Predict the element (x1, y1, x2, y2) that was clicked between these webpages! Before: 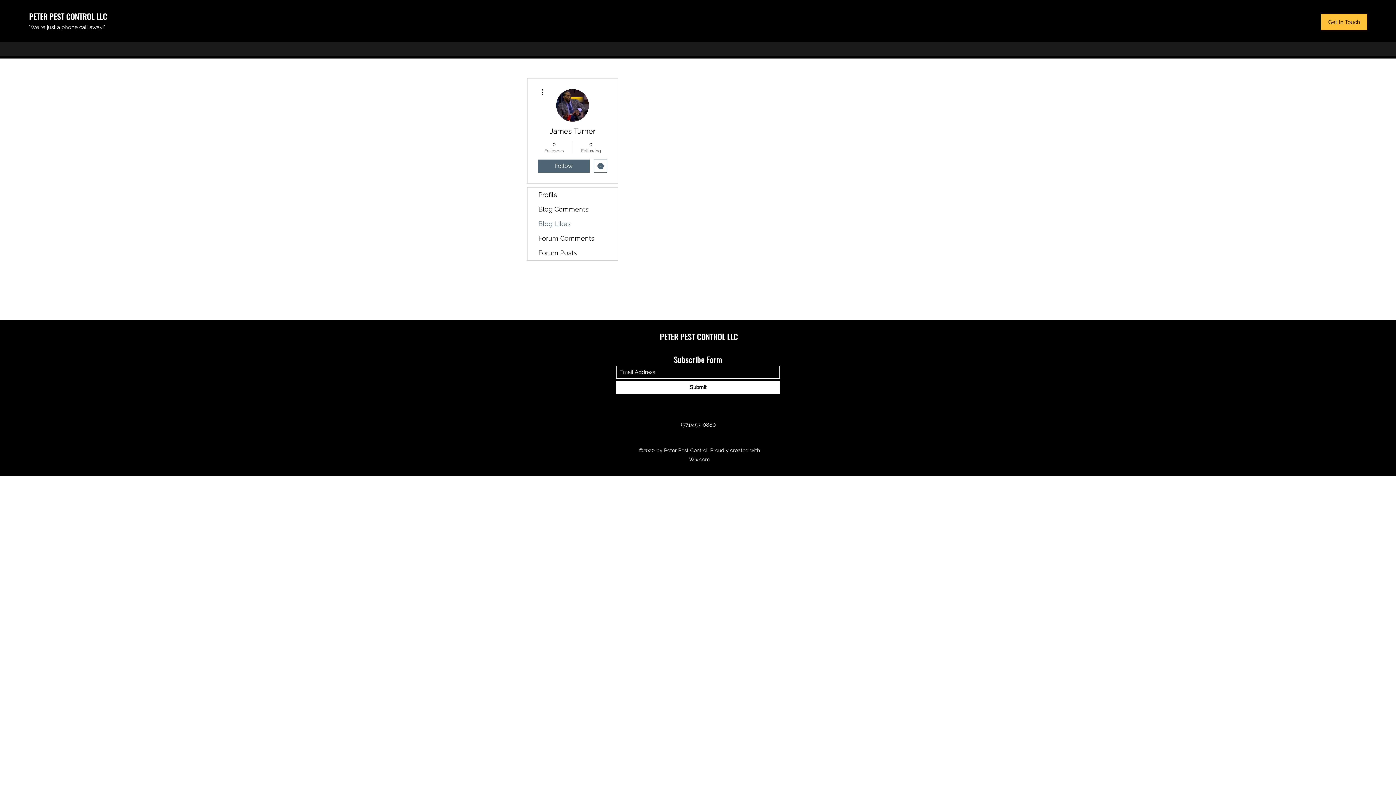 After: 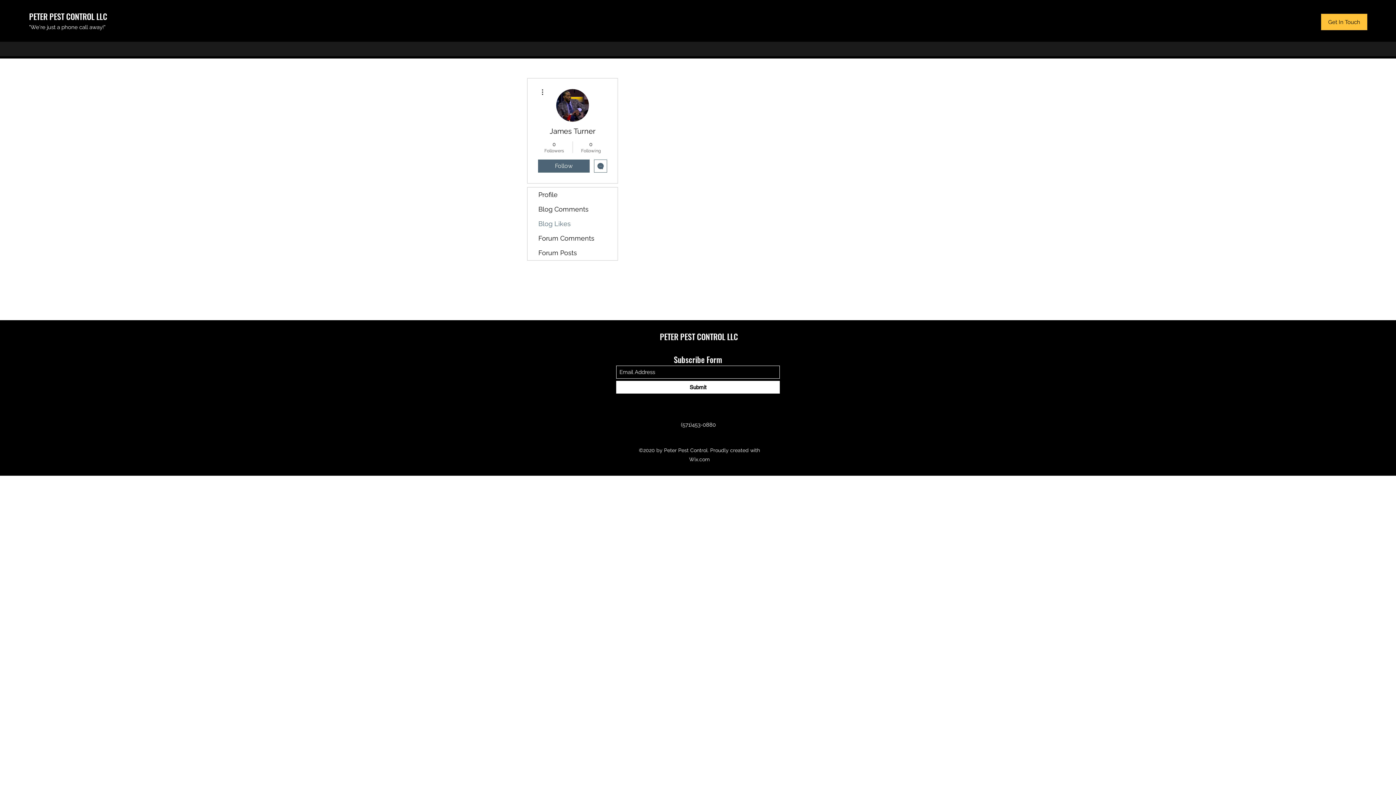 Action: label: Blog Likes bbox: (527, 216, 617, 231)